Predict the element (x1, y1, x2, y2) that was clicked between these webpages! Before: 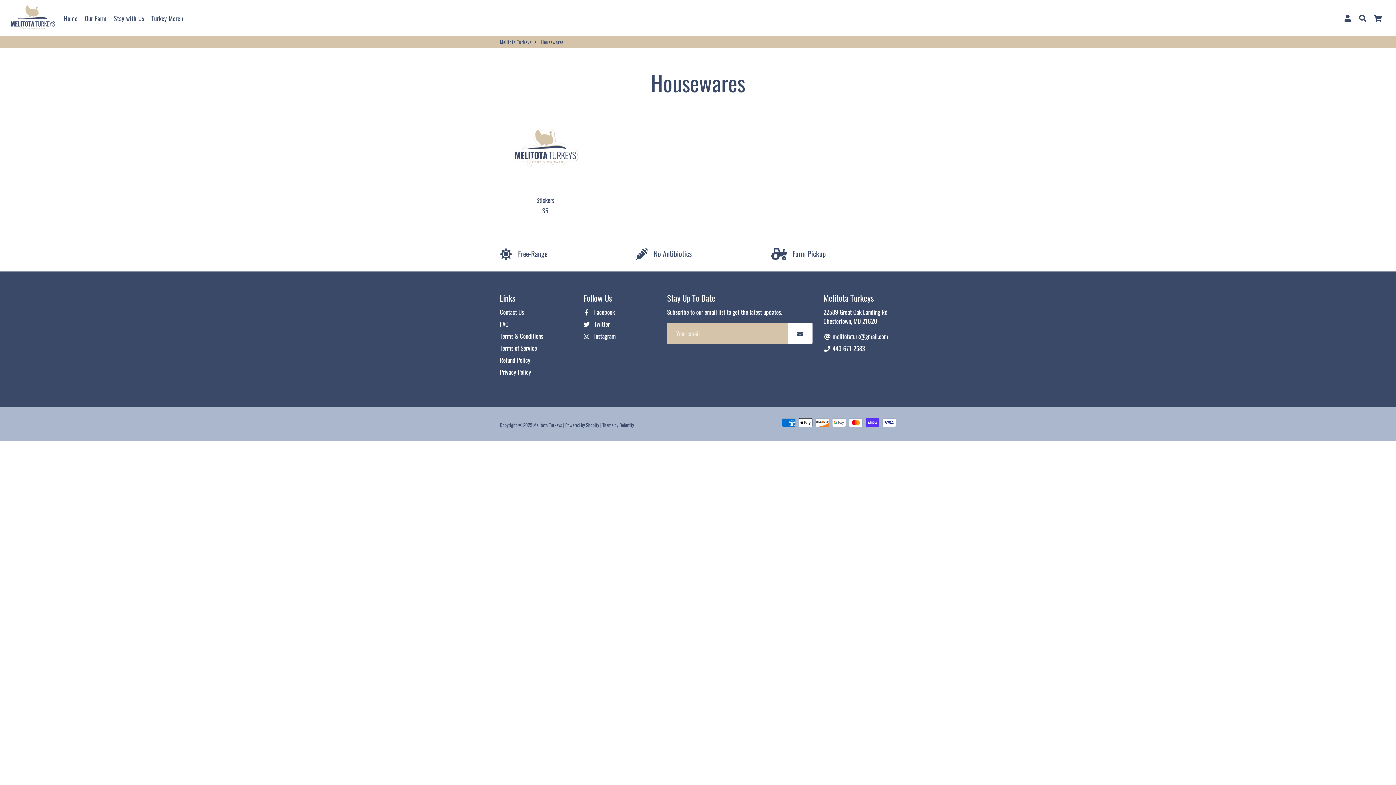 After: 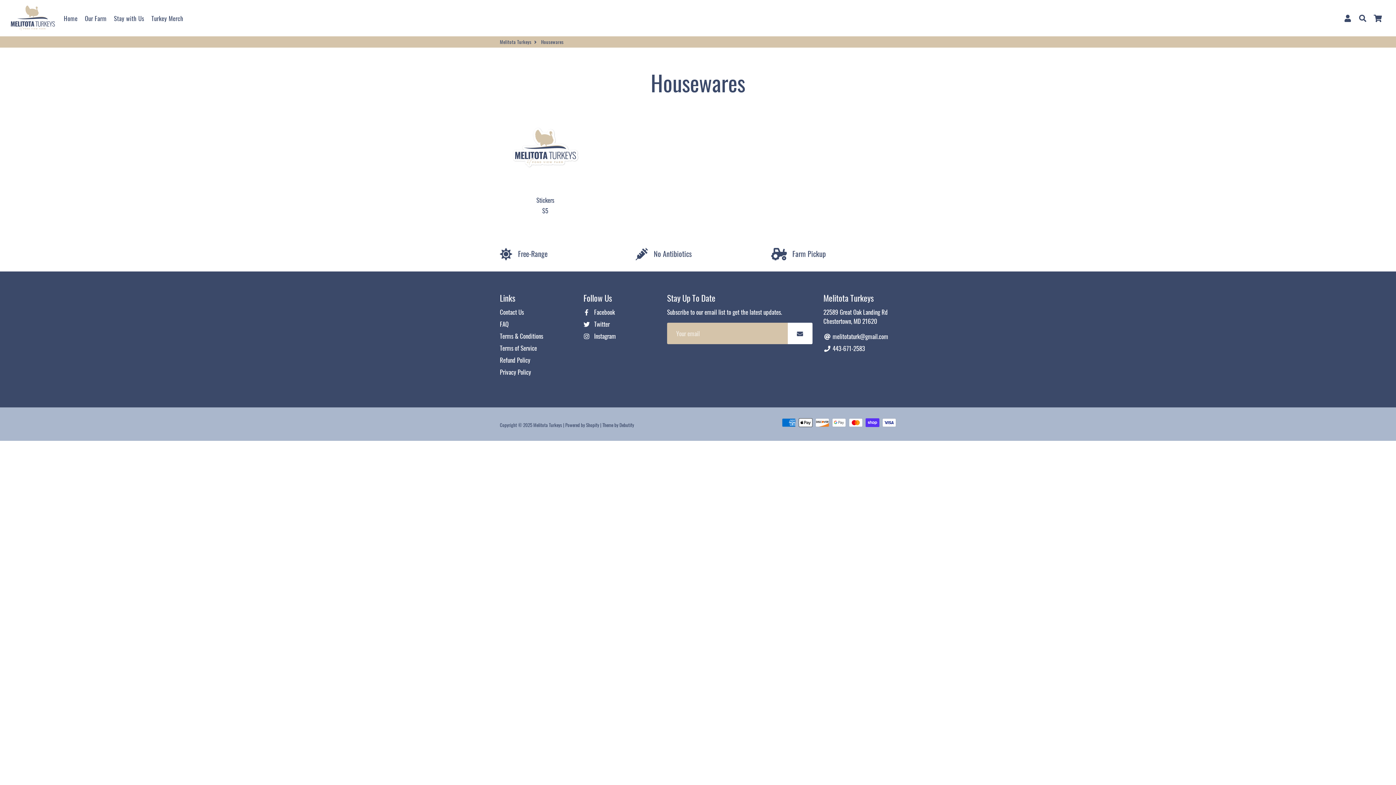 Action: bbox: (823, 332, 888, 341) label:  melitotaturk@gmail.com